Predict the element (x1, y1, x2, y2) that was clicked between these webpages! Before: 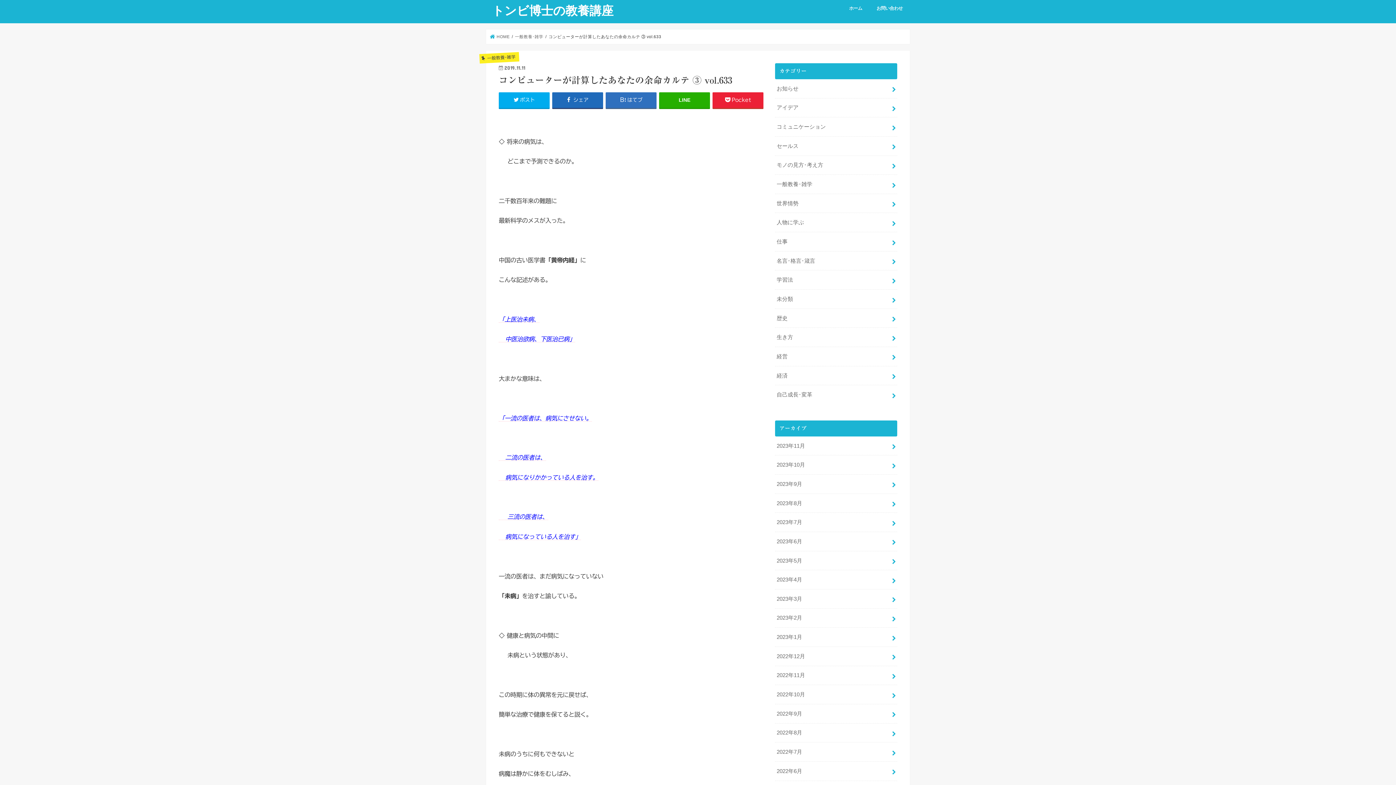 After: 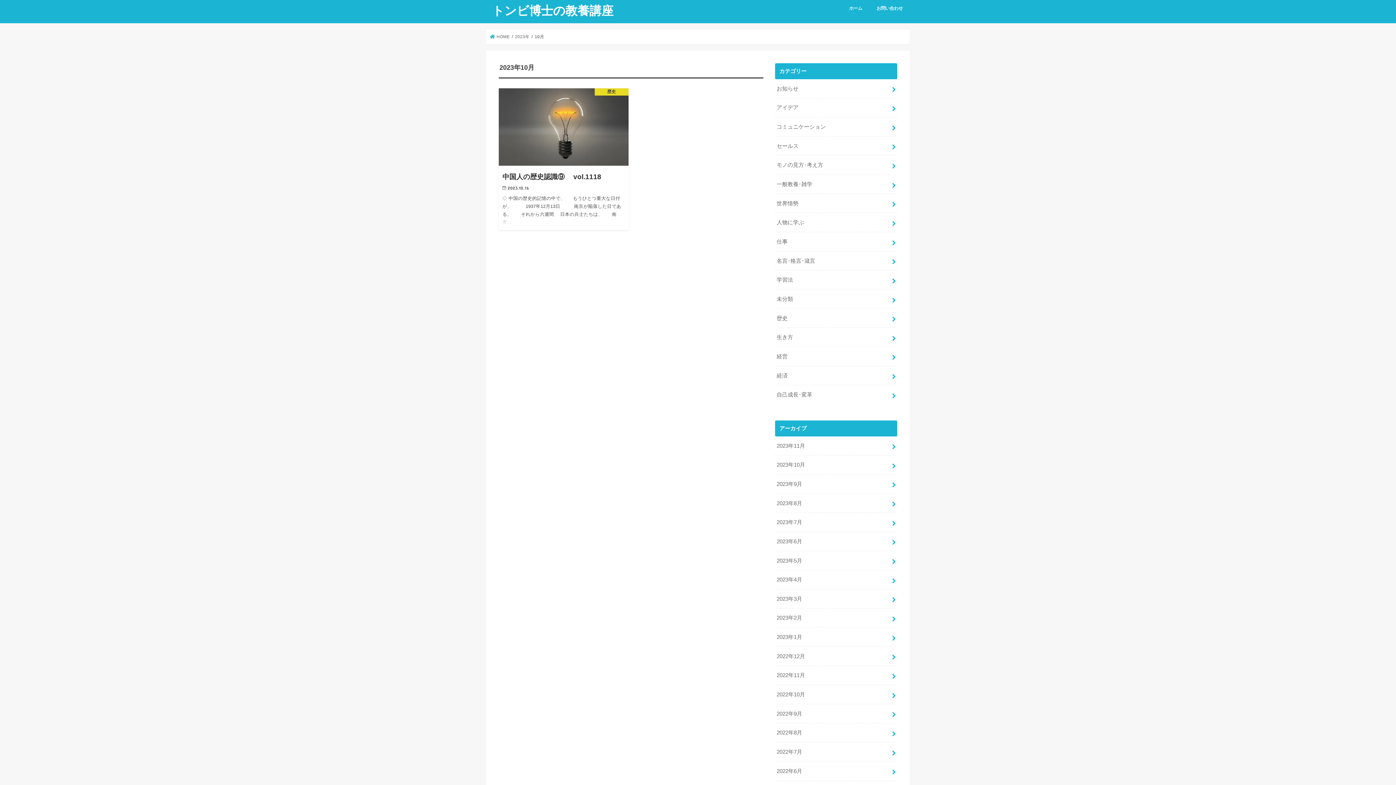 Action: bbox: (775, 455, 897, 474) label: 2023年10月